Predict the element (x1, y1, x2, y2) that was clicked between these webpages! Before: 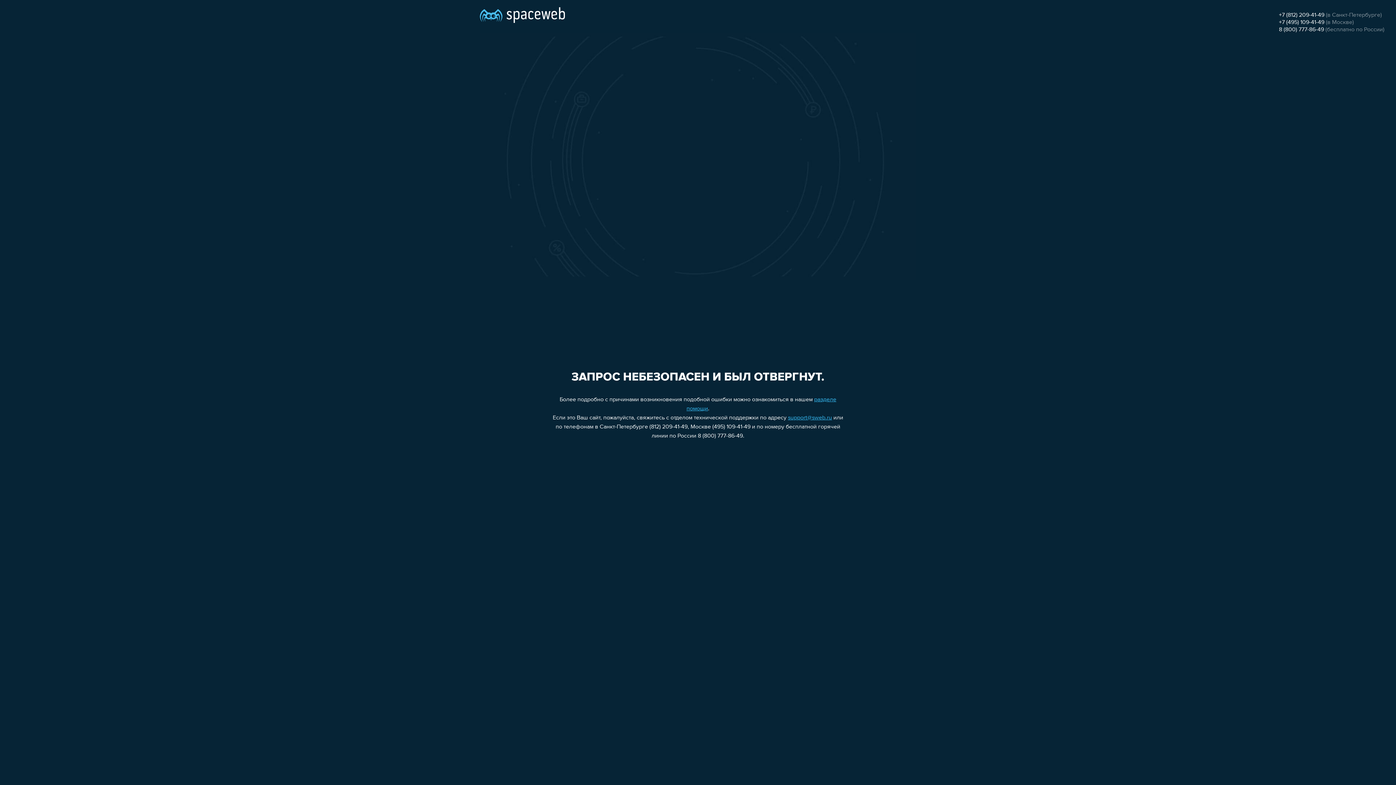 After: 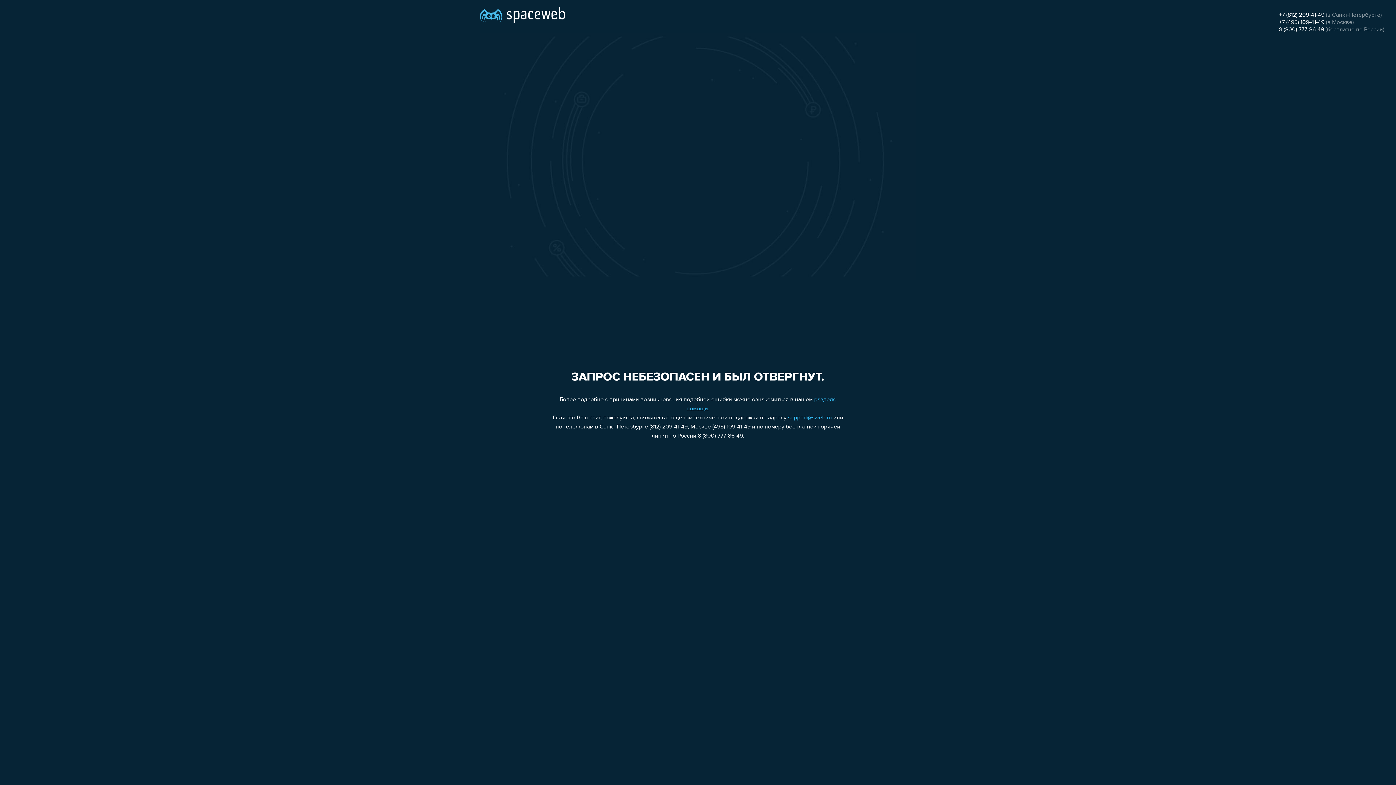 Action: bbox: (1279, 26, 1324, 32) label: 8 (800) 777-86-49